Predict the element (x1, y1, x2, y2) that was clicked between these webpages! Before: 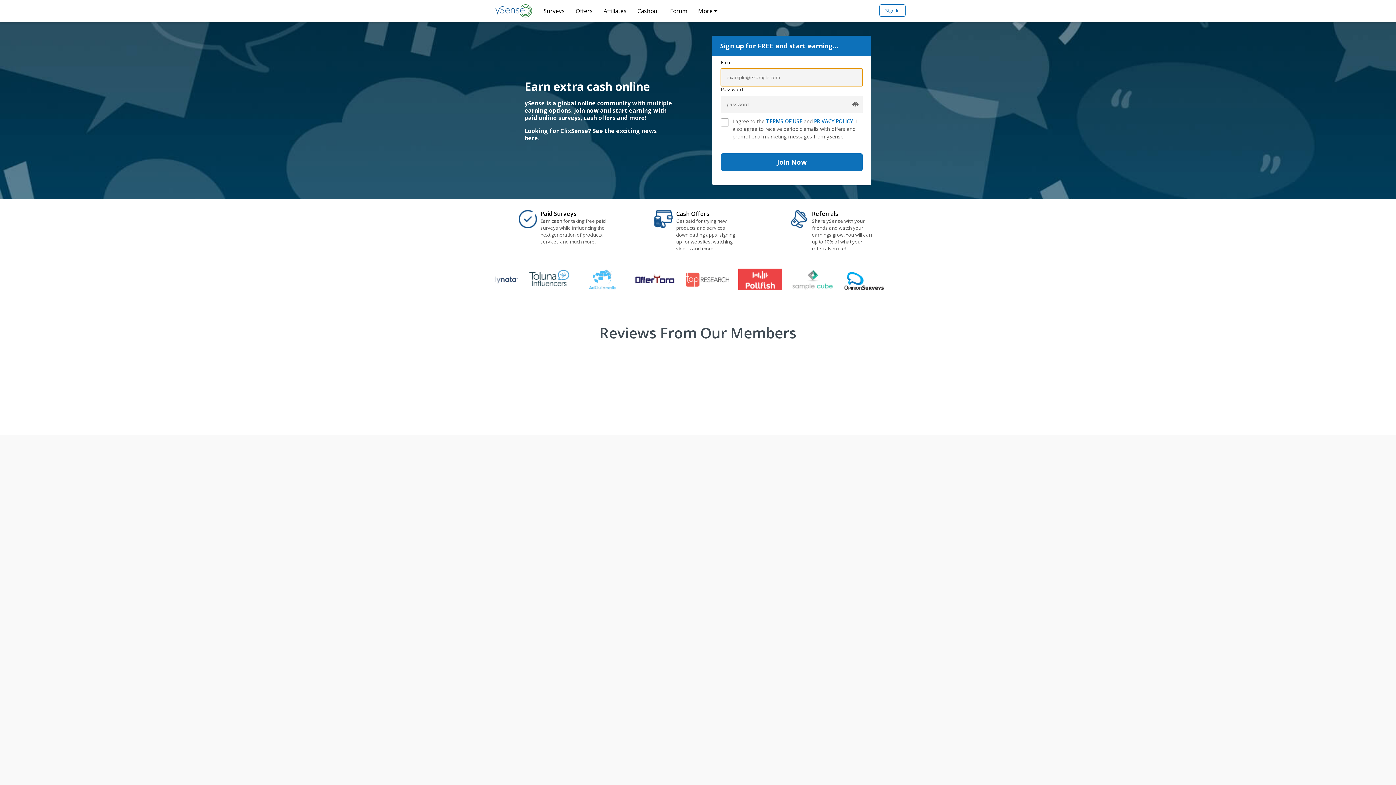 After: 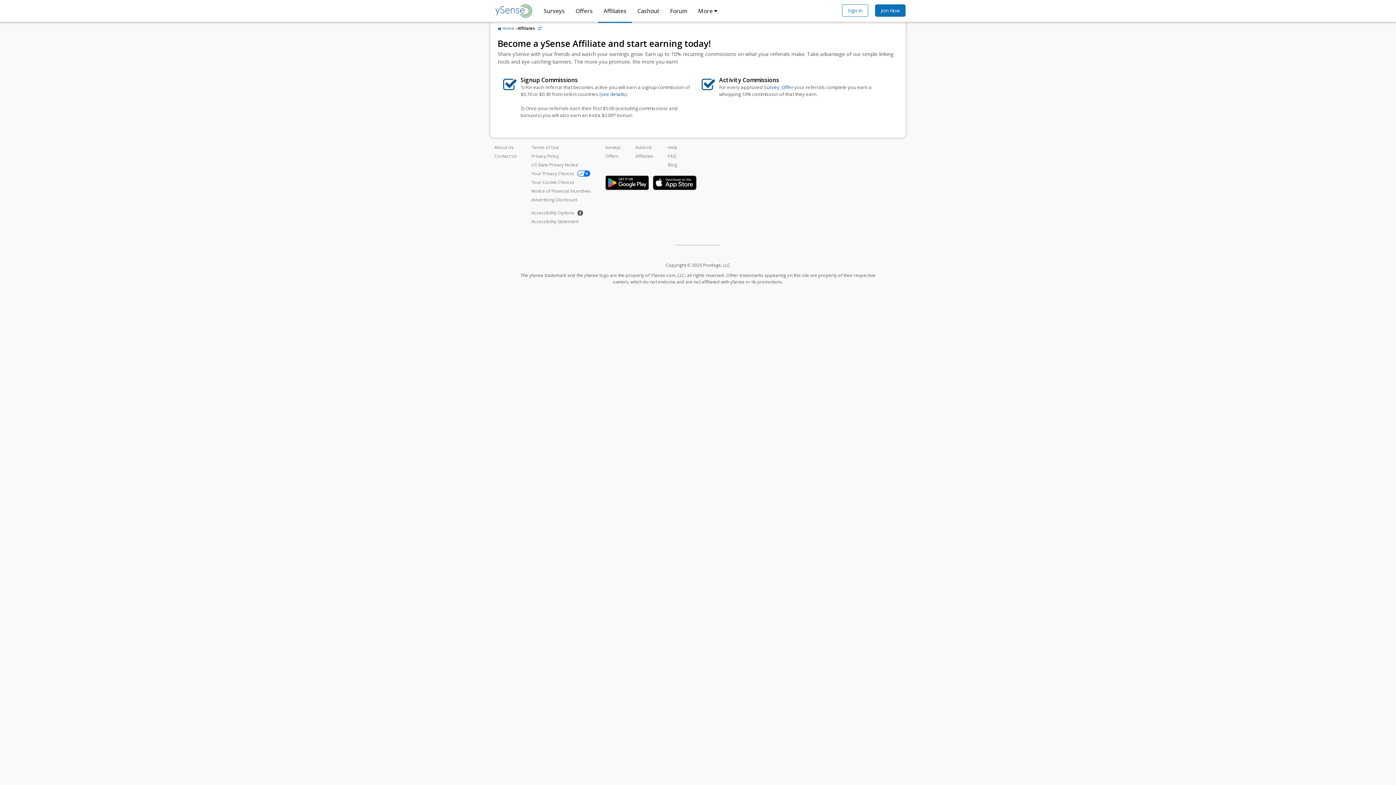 Action: label: Affiliates bbox: (598, 0, 632, 21)